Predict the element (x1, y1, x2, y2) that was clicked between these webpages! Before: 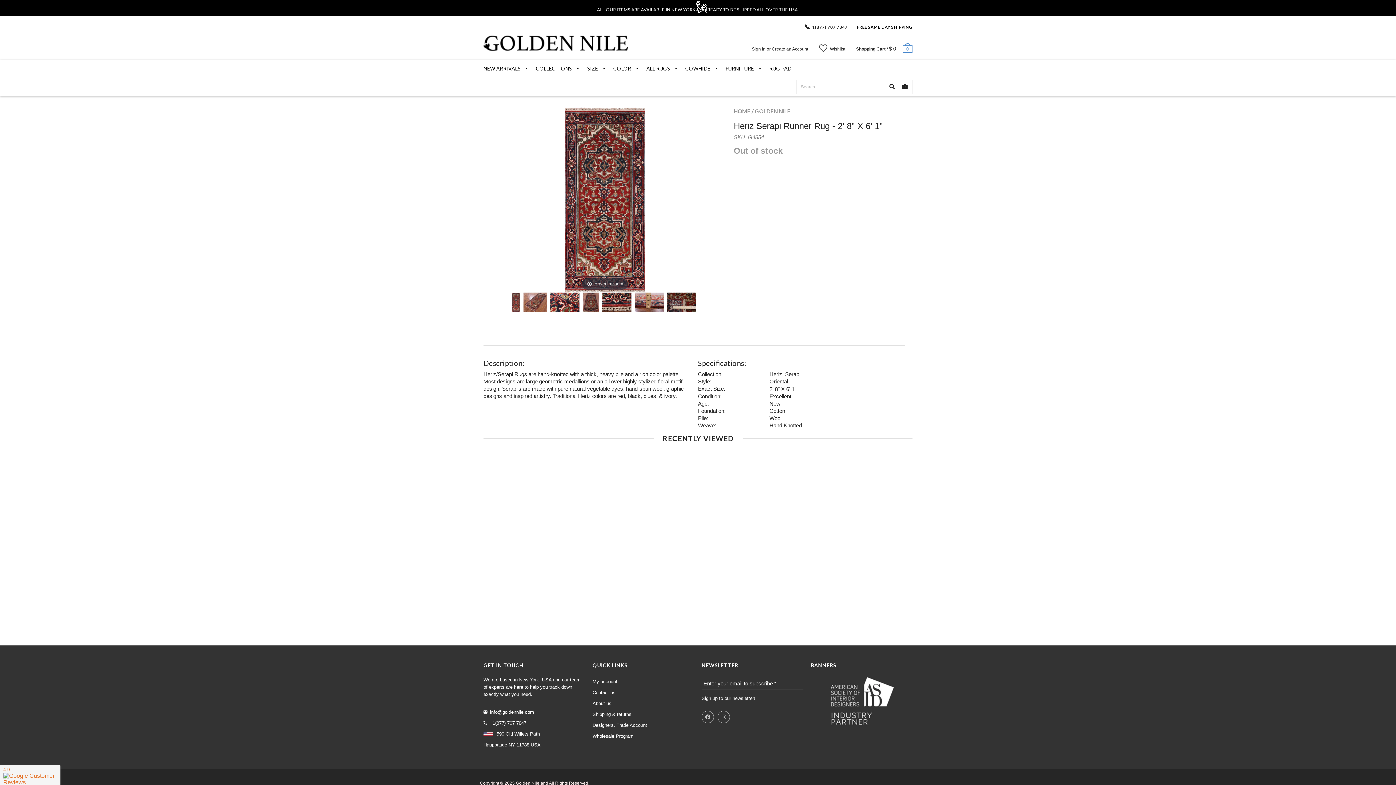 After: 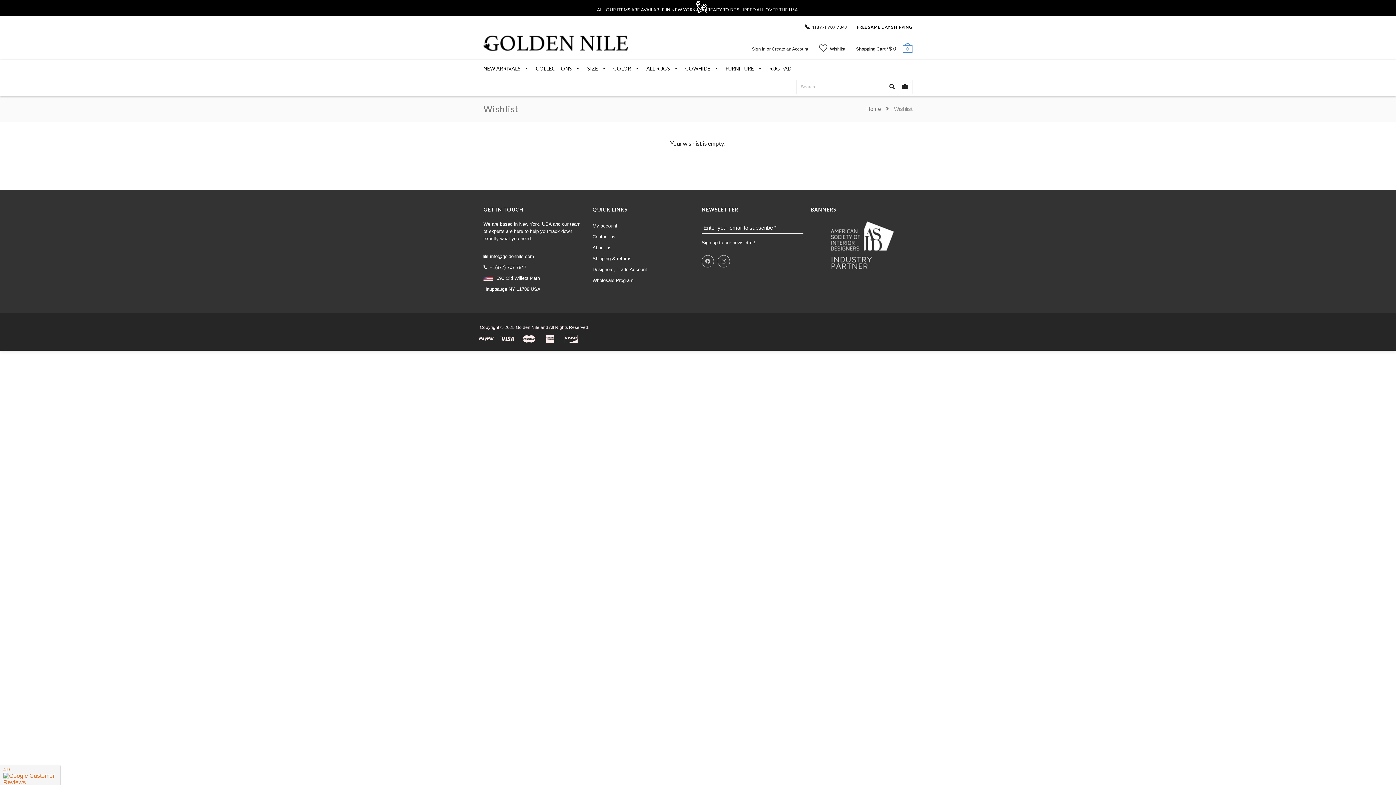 Action: bbox: (819, 38, 845, 56) label: Wishlist